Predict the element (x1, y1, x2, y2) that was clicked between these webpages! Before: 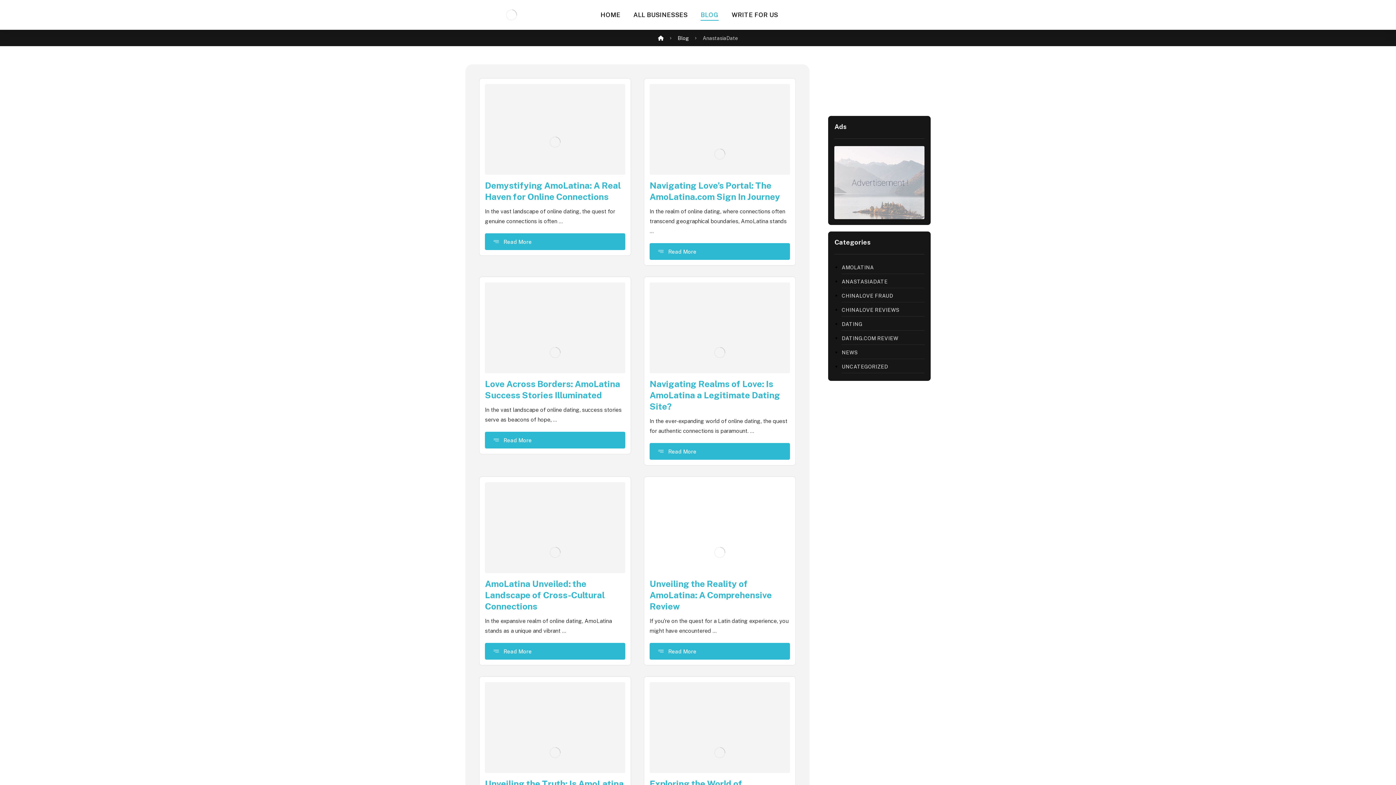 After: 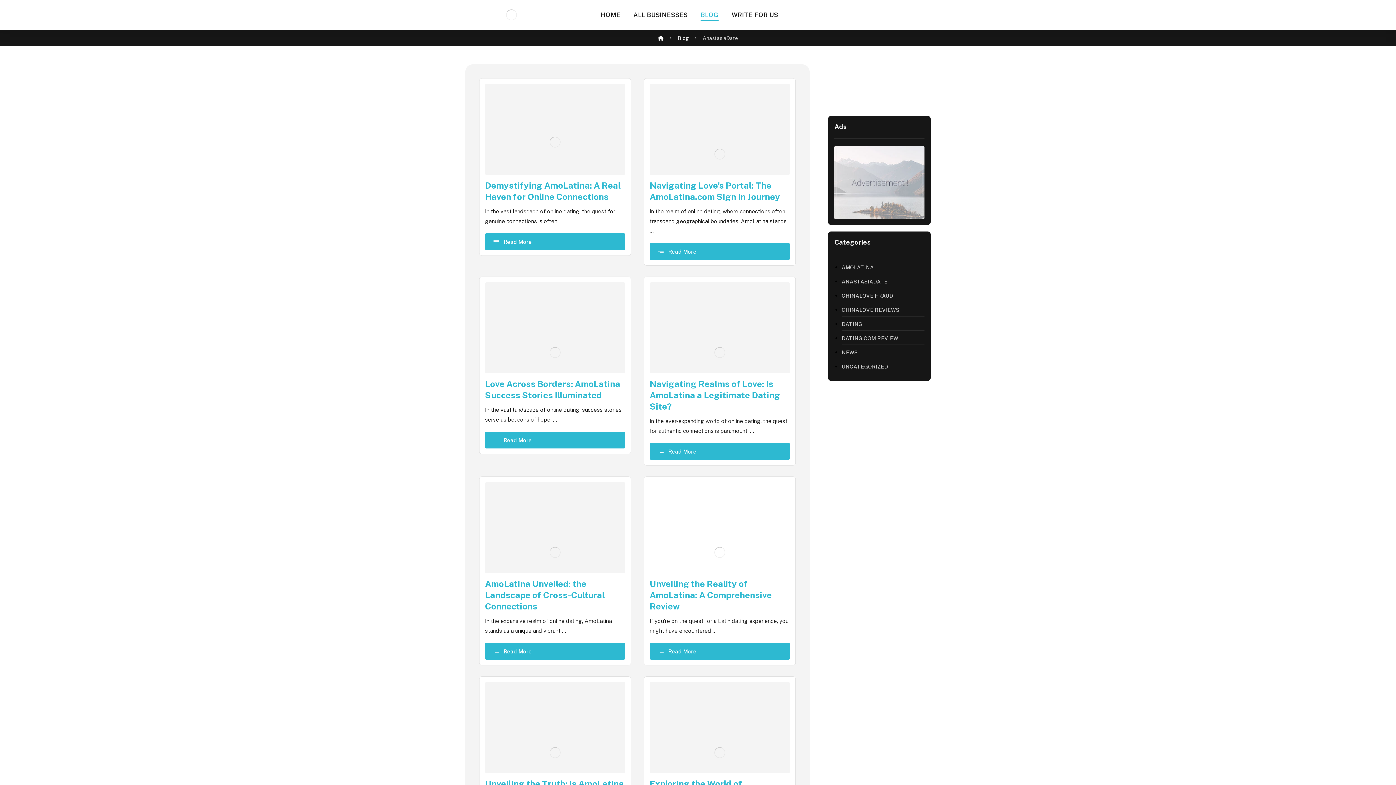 Action: bbox: (834, 146, 924, 219)